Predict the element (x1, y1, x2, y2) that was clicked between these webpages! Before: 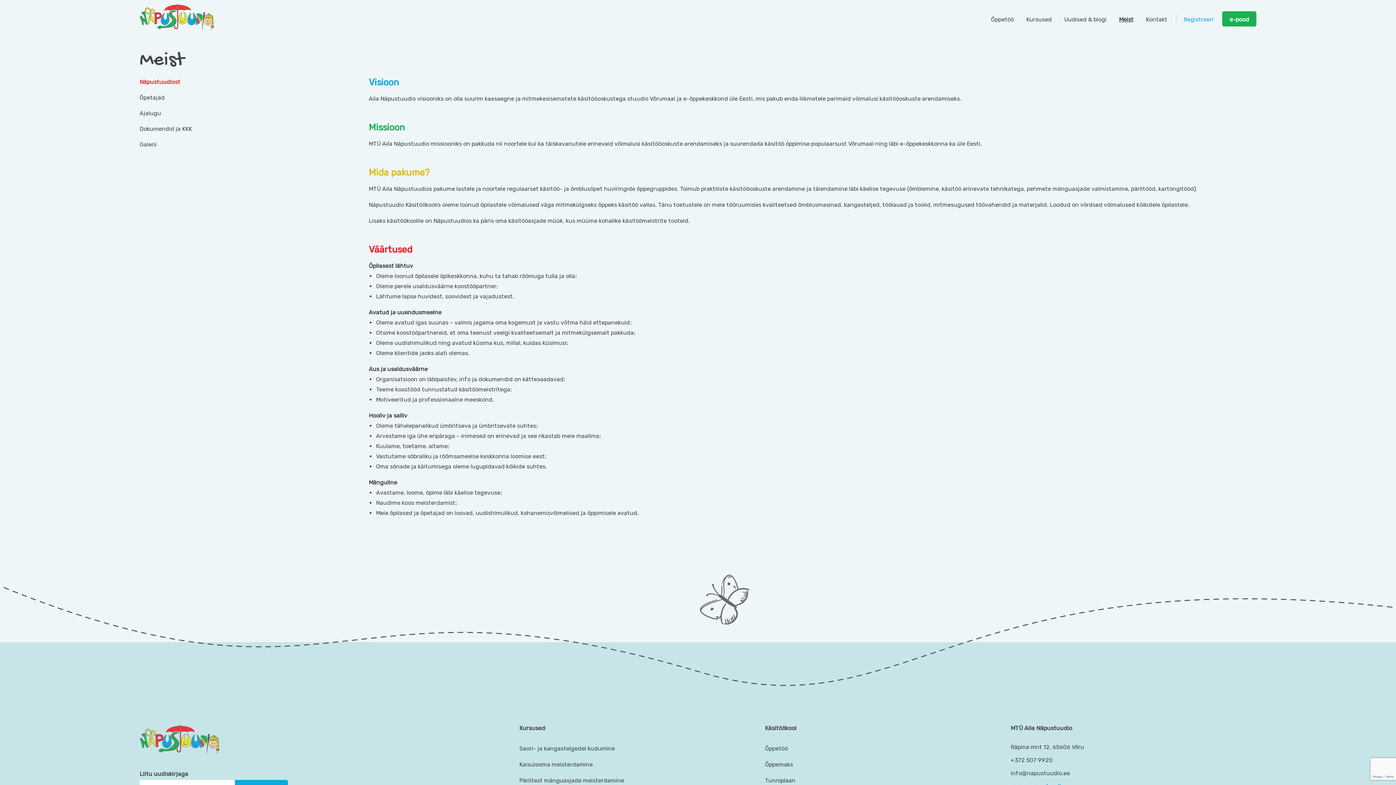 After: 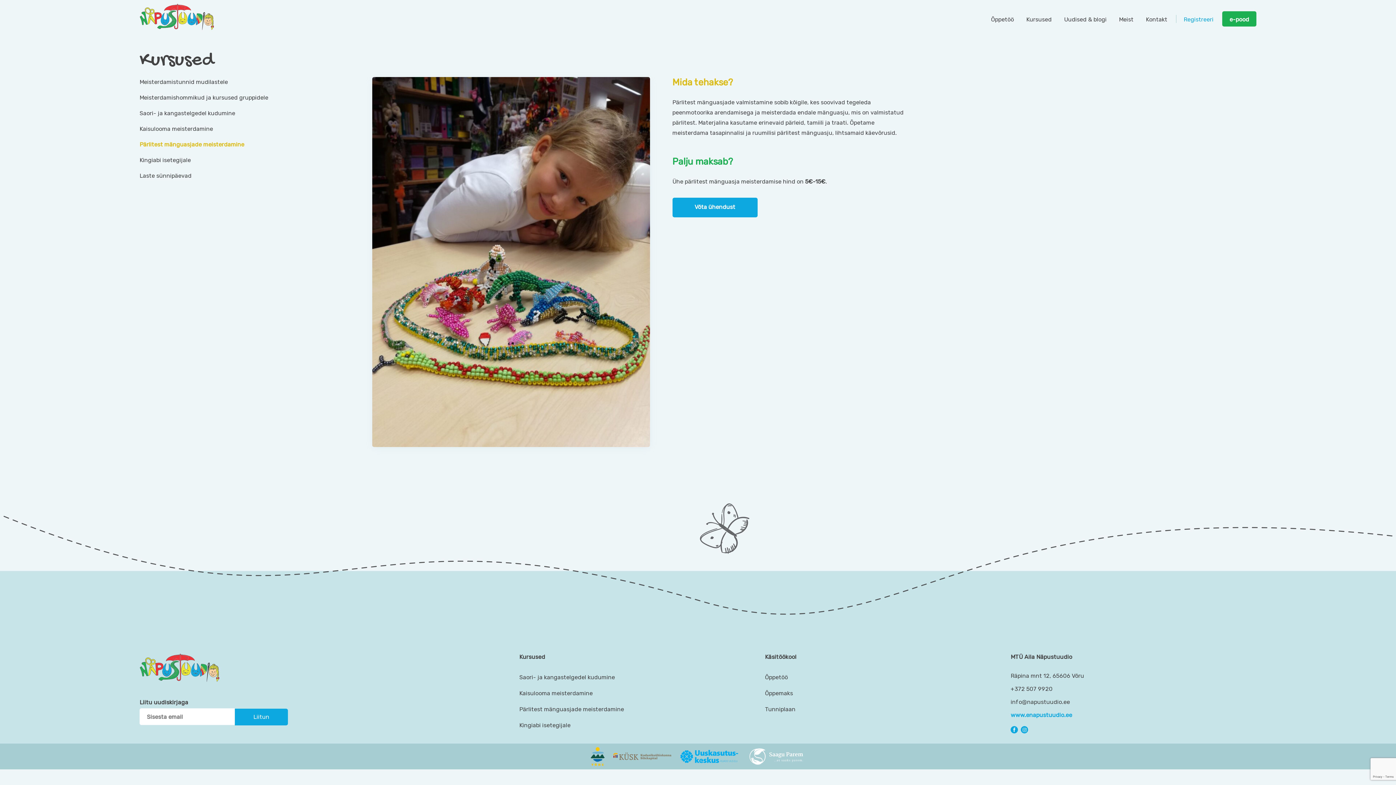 Action: label: Pärlitest mänguasjade meisterdamine bbox: (519, 777, 624, 784)